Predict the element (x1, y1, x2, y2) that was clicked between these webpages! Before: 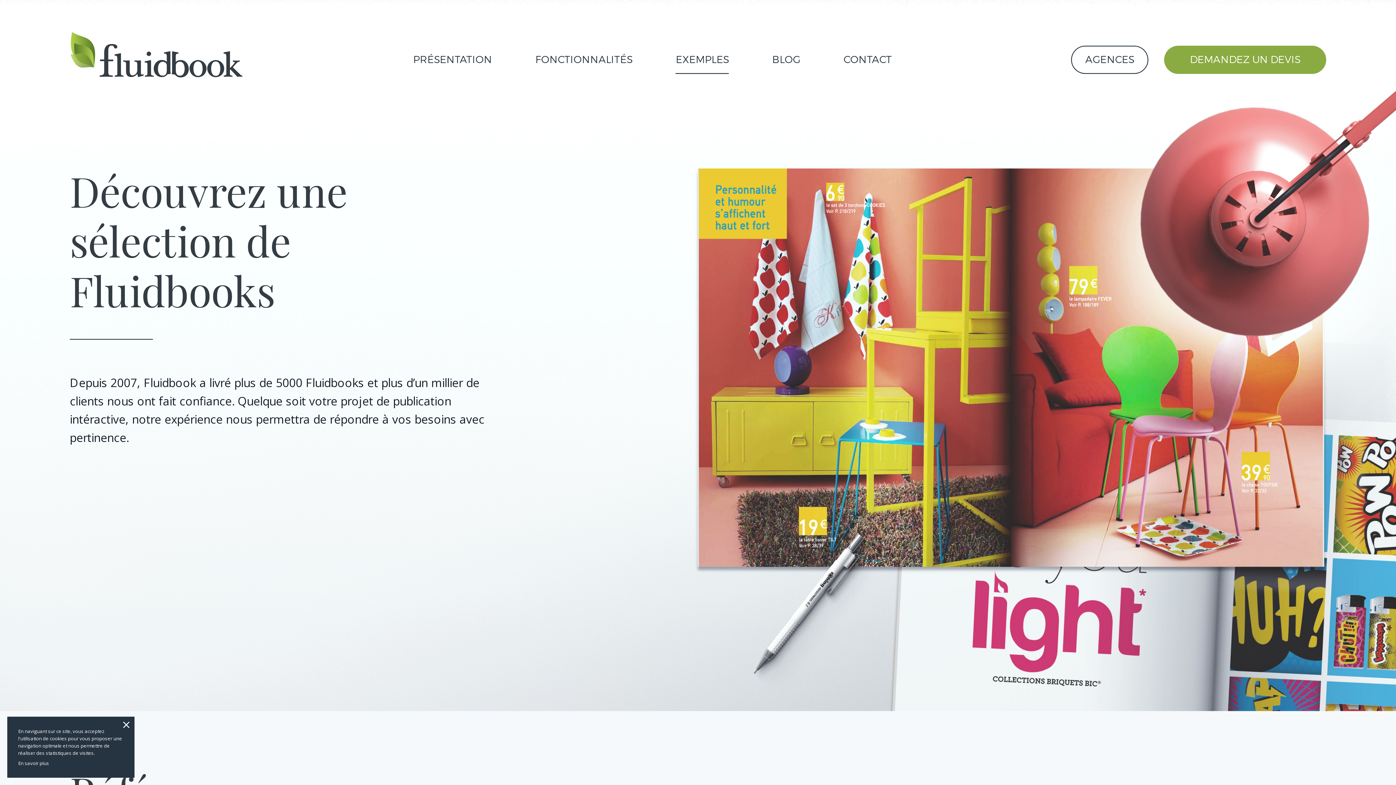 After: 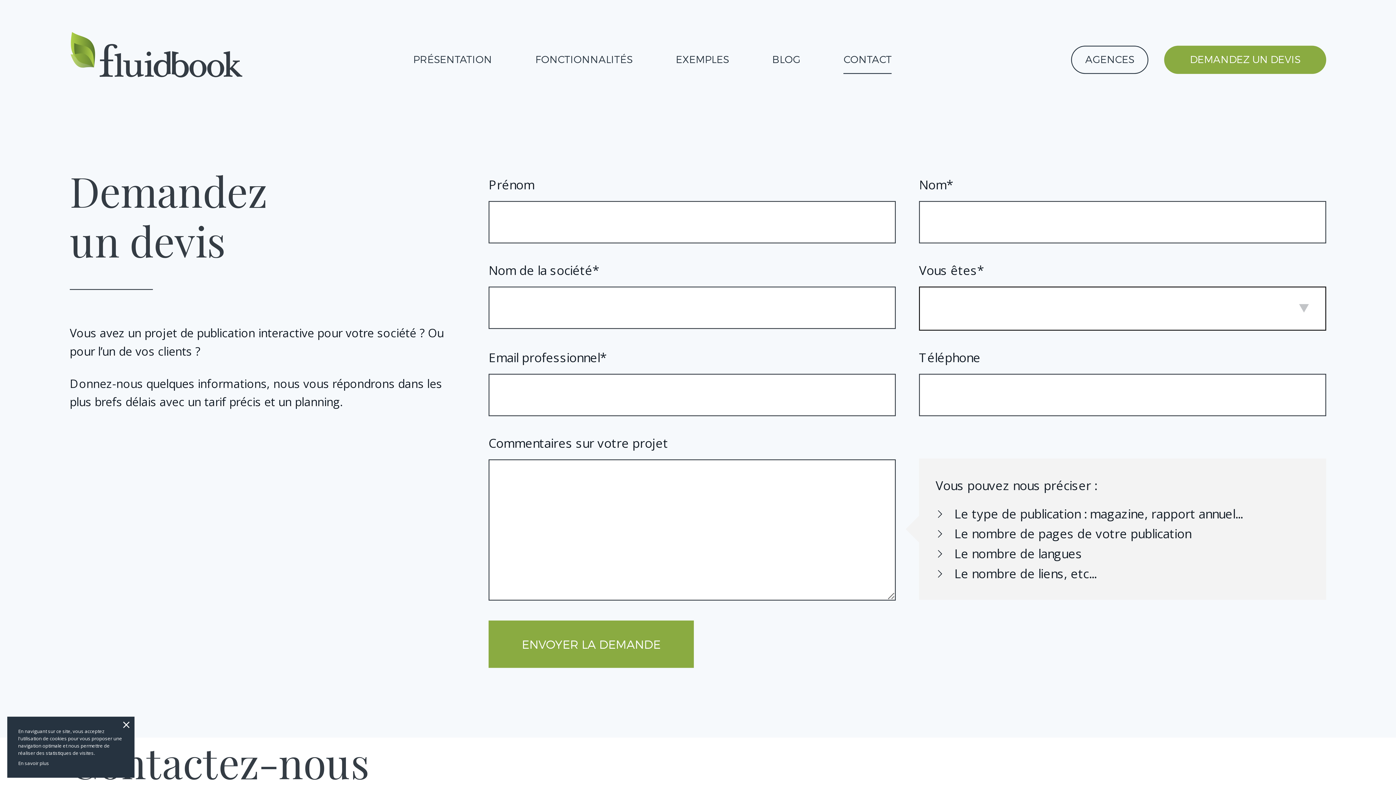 Action: label: CONTACT bbox: (843, 54, 892, 74)